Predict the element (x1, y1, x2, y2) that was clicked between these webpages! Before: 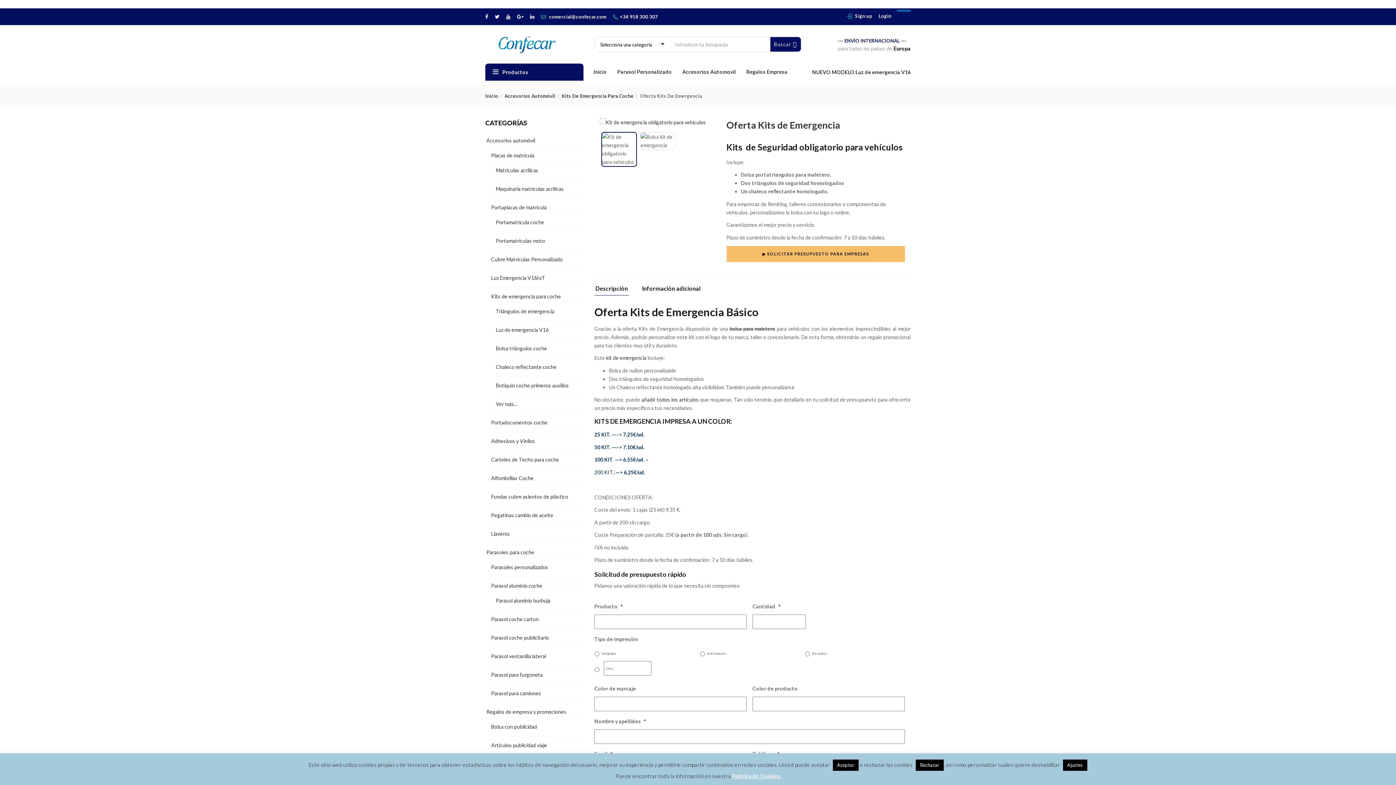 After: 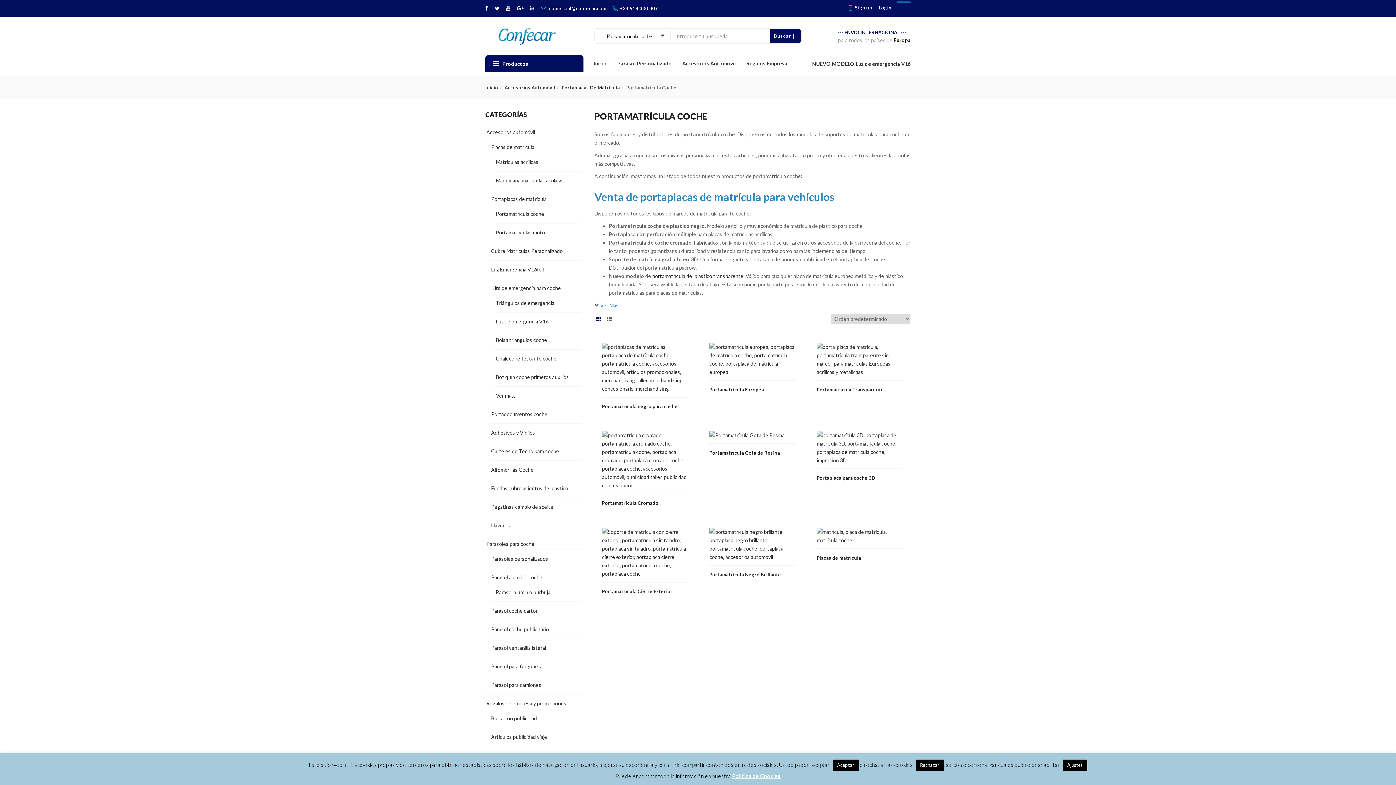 Action: bbox: (496, 219, 544, 225) label: Portamatrícula coche